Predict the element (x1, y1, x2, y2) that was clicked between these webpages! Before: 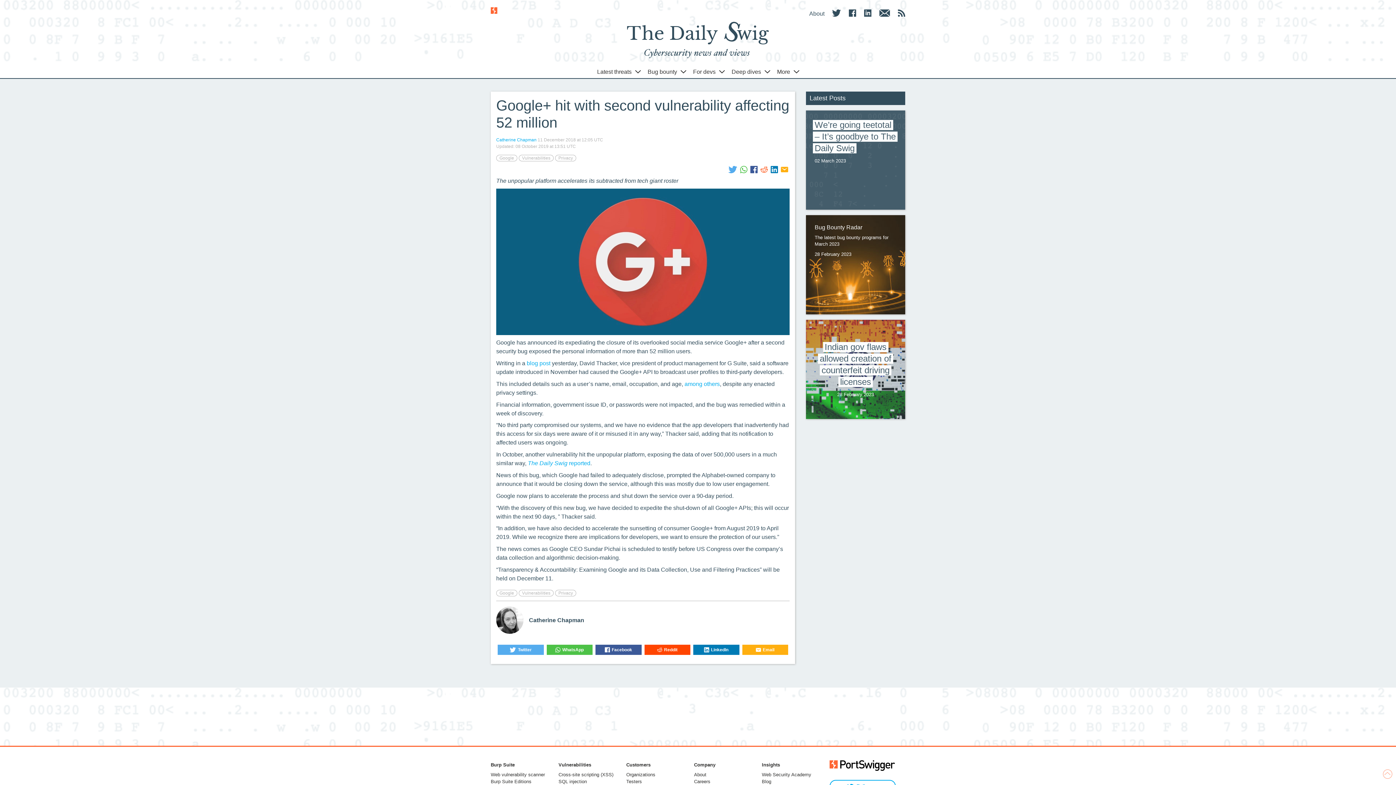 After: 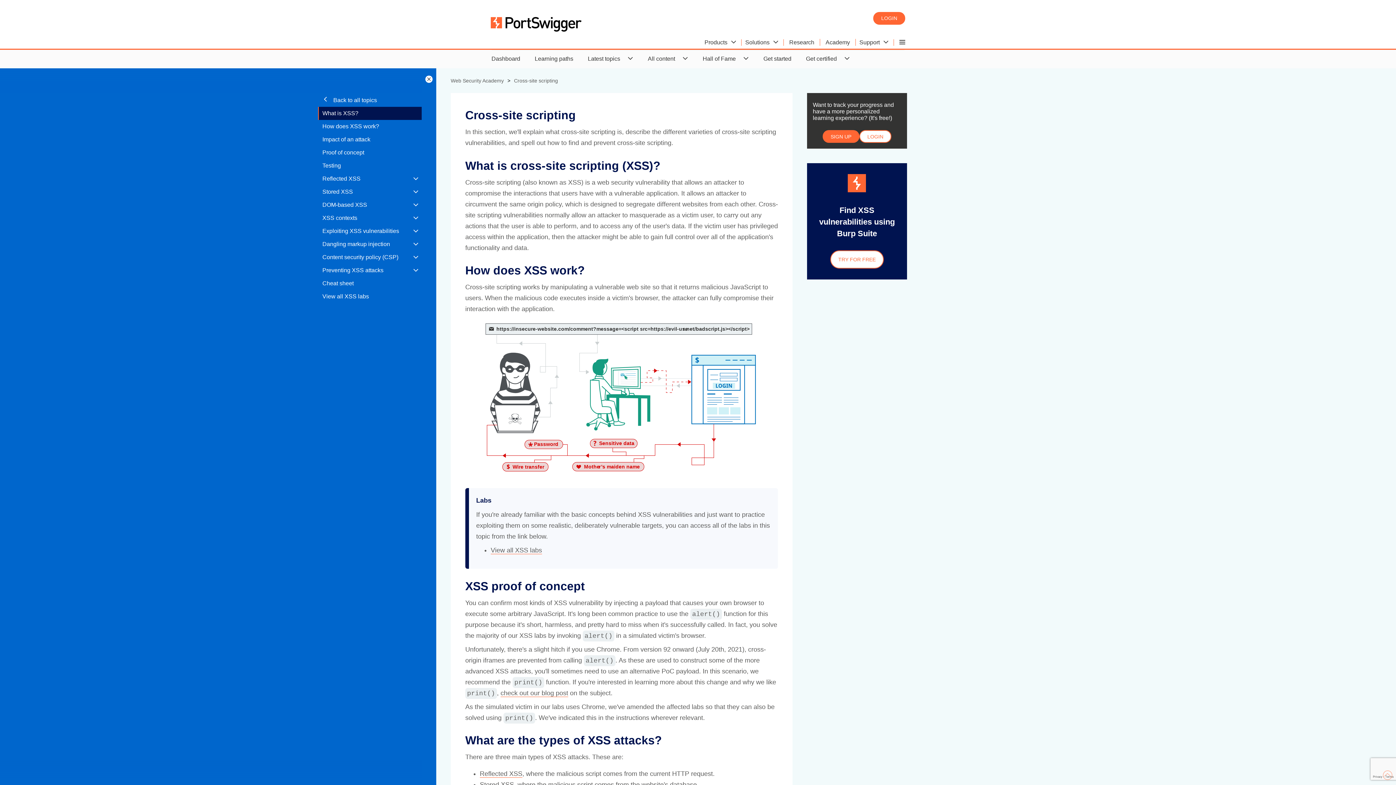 Action: label: Cross-site scripting (XSS) bbox: (558, 771, 625, 778)